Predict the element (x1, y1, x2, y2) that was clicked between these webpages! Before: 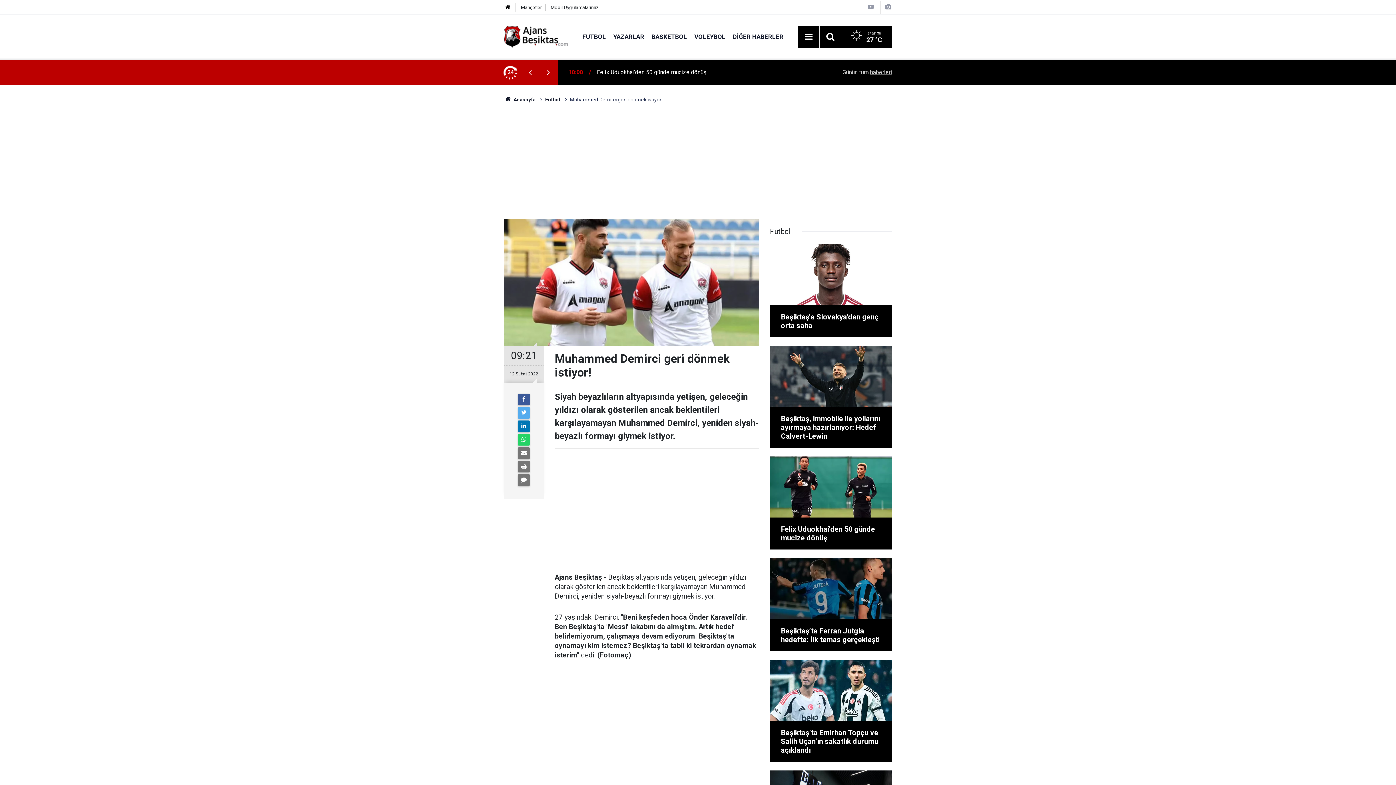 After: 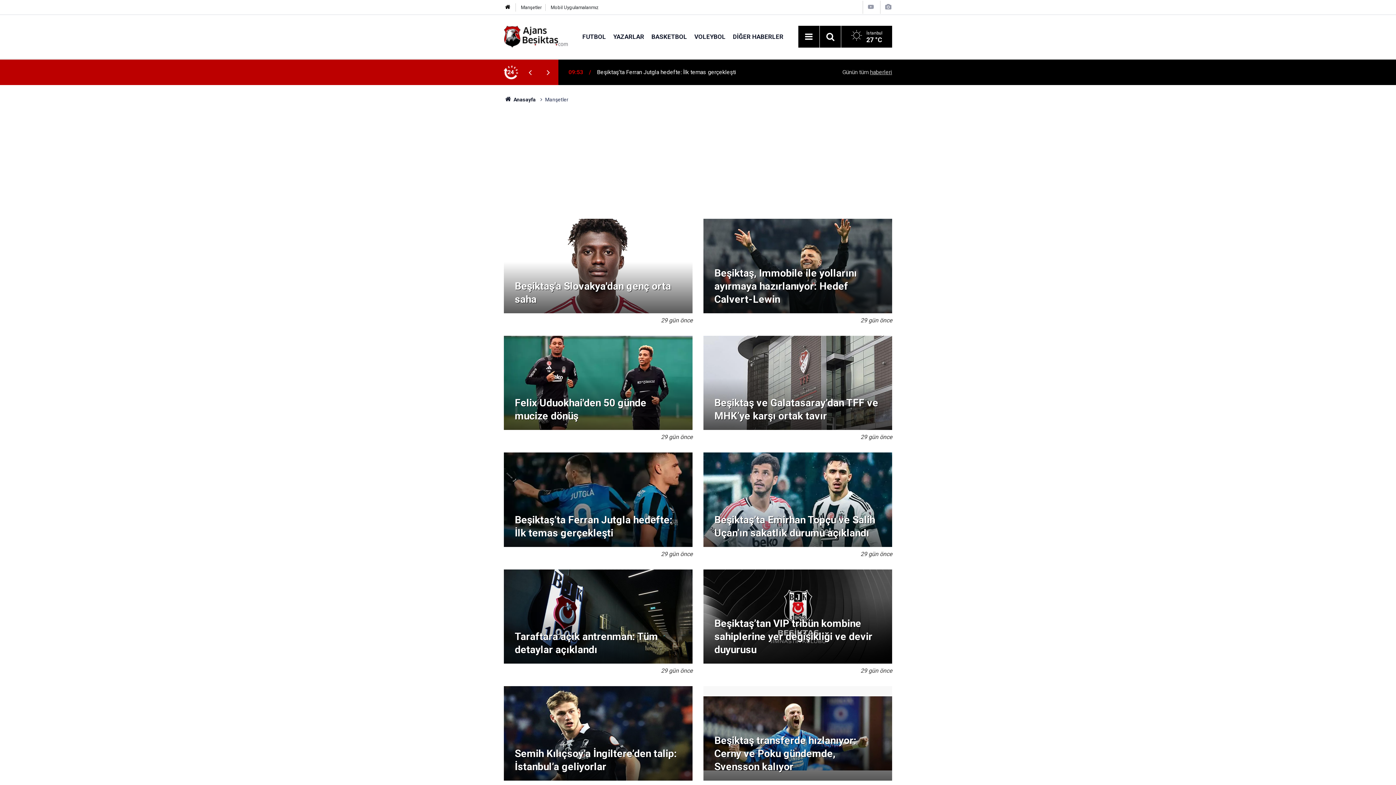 Action: label: Manşetler bbox: (521, 4, 541, 10)